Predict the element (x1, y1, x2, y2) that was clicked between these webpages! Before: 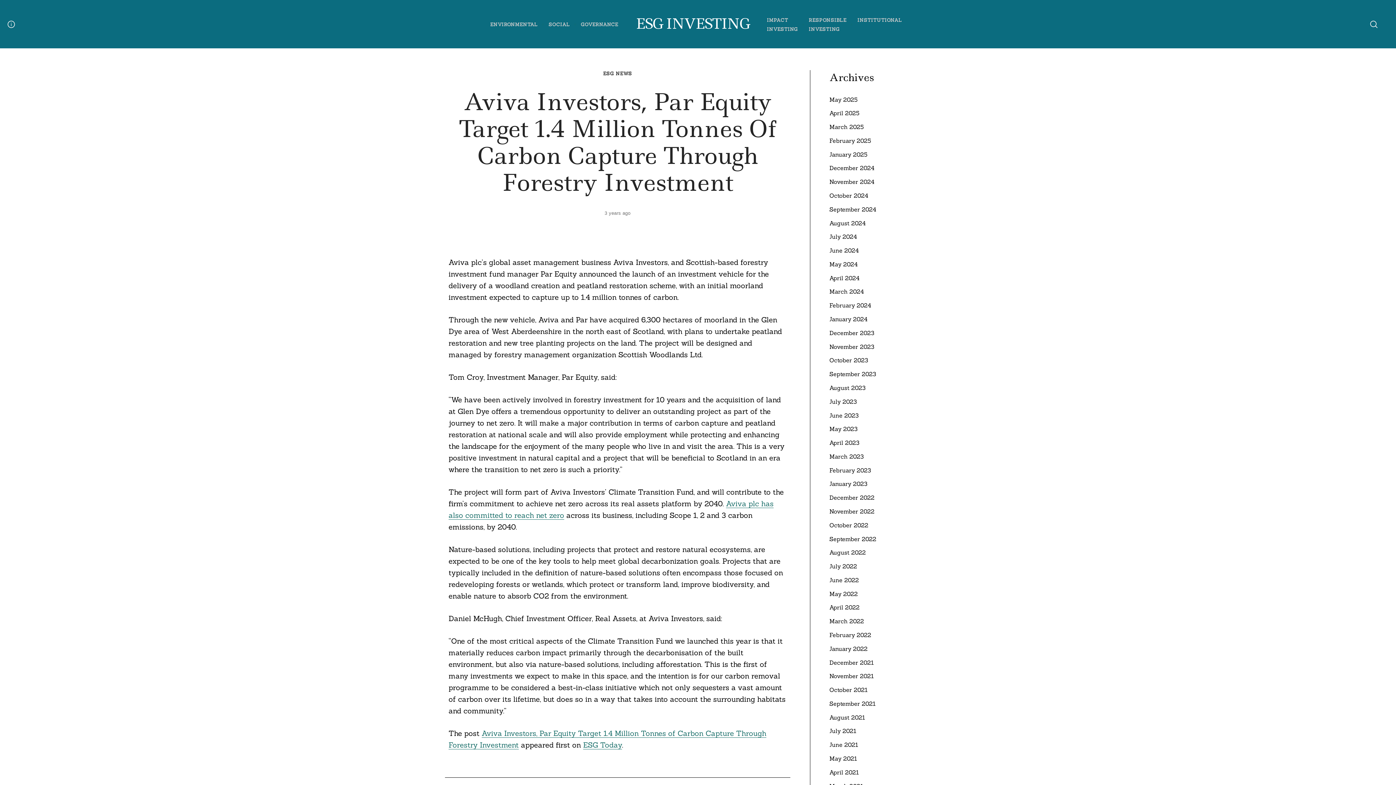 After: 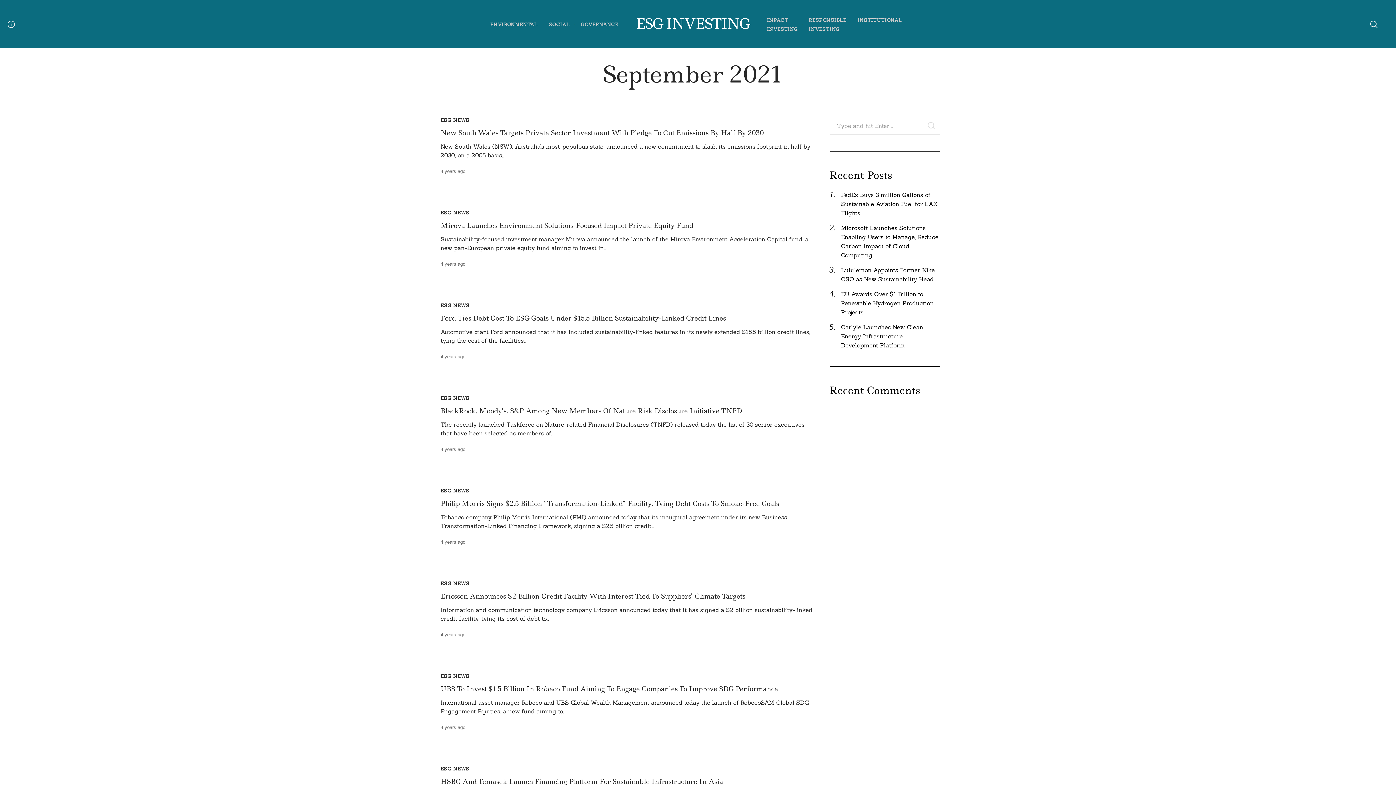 Action: bbox: (829, 699, 940, 708) label: September 2021